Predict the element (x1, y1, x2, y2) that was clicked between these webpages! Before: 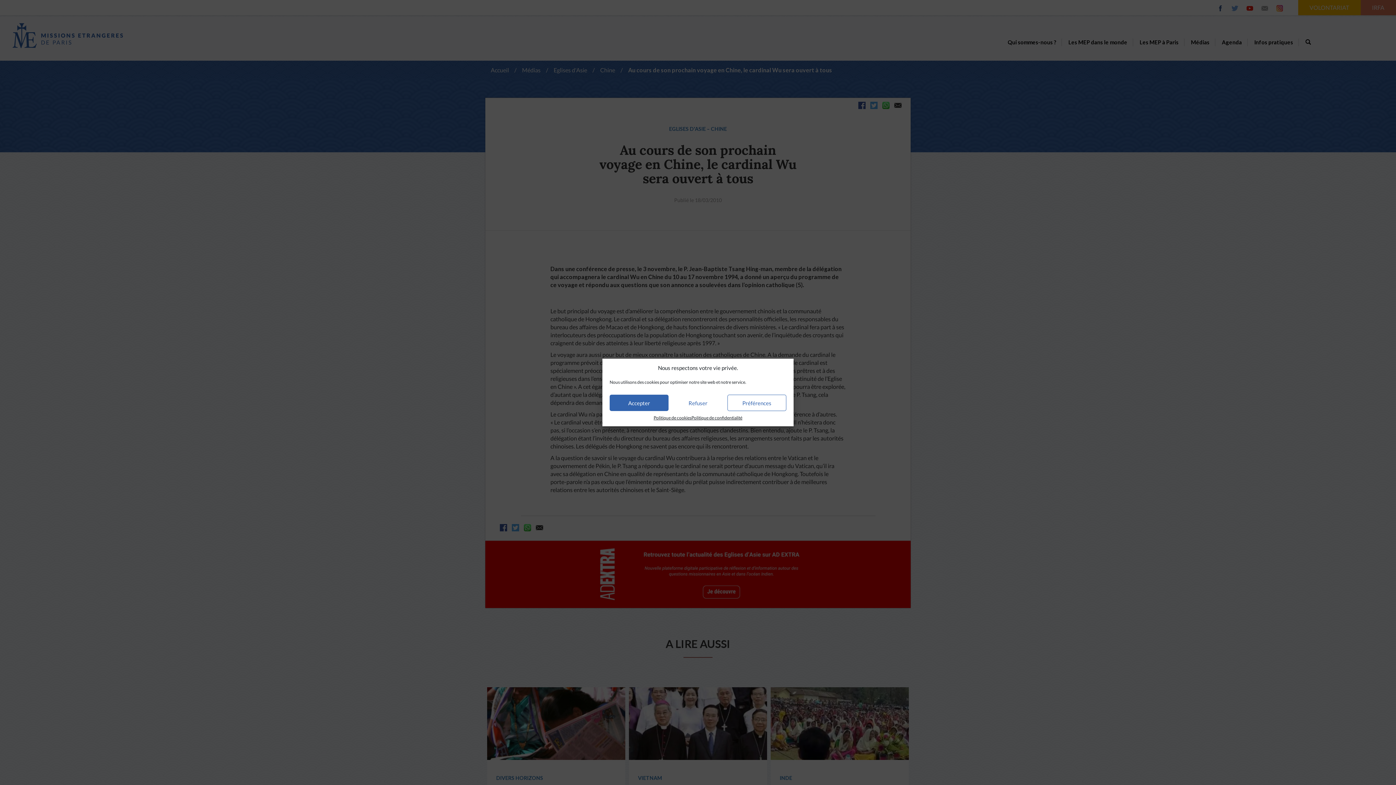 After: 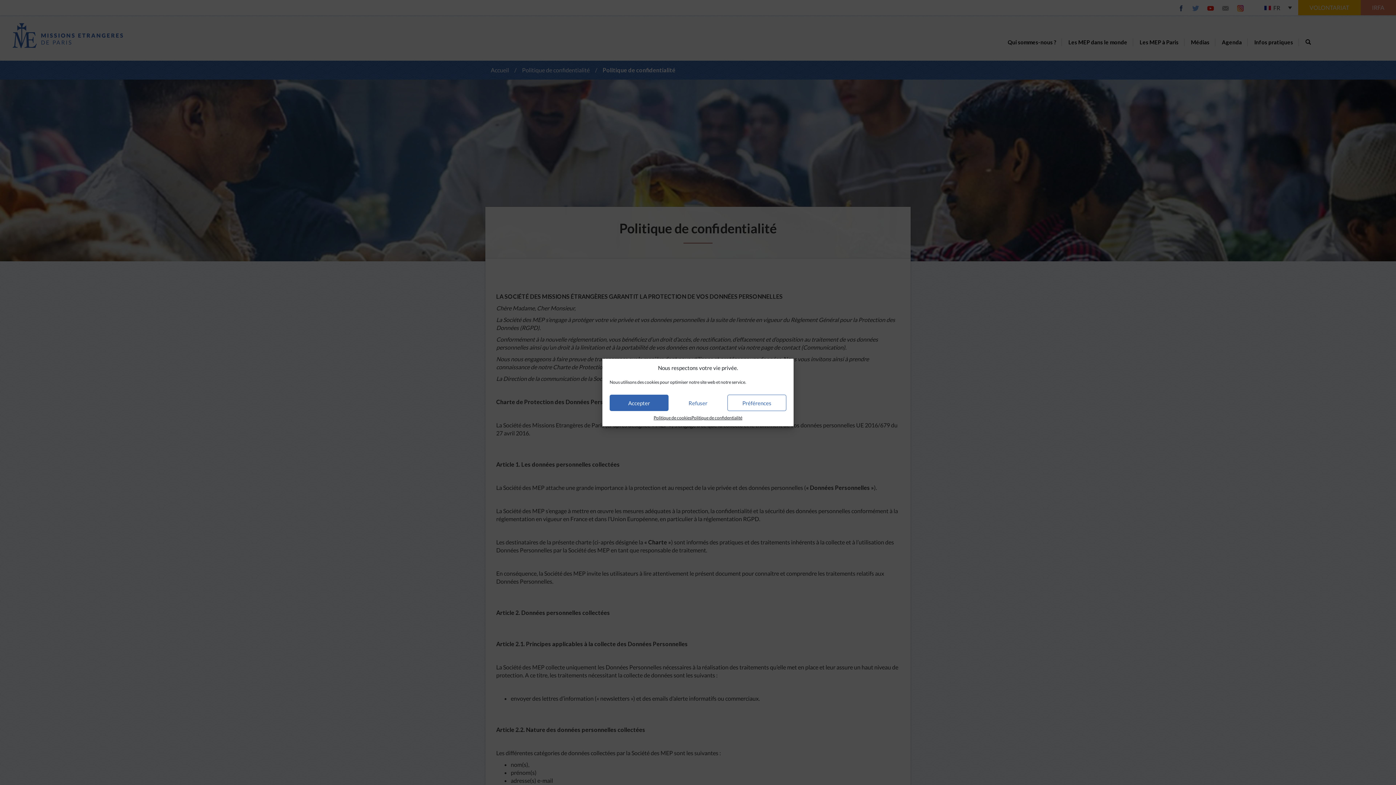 Action: bbox: (691, 414, 742, 421) label: Politique de confidentialité